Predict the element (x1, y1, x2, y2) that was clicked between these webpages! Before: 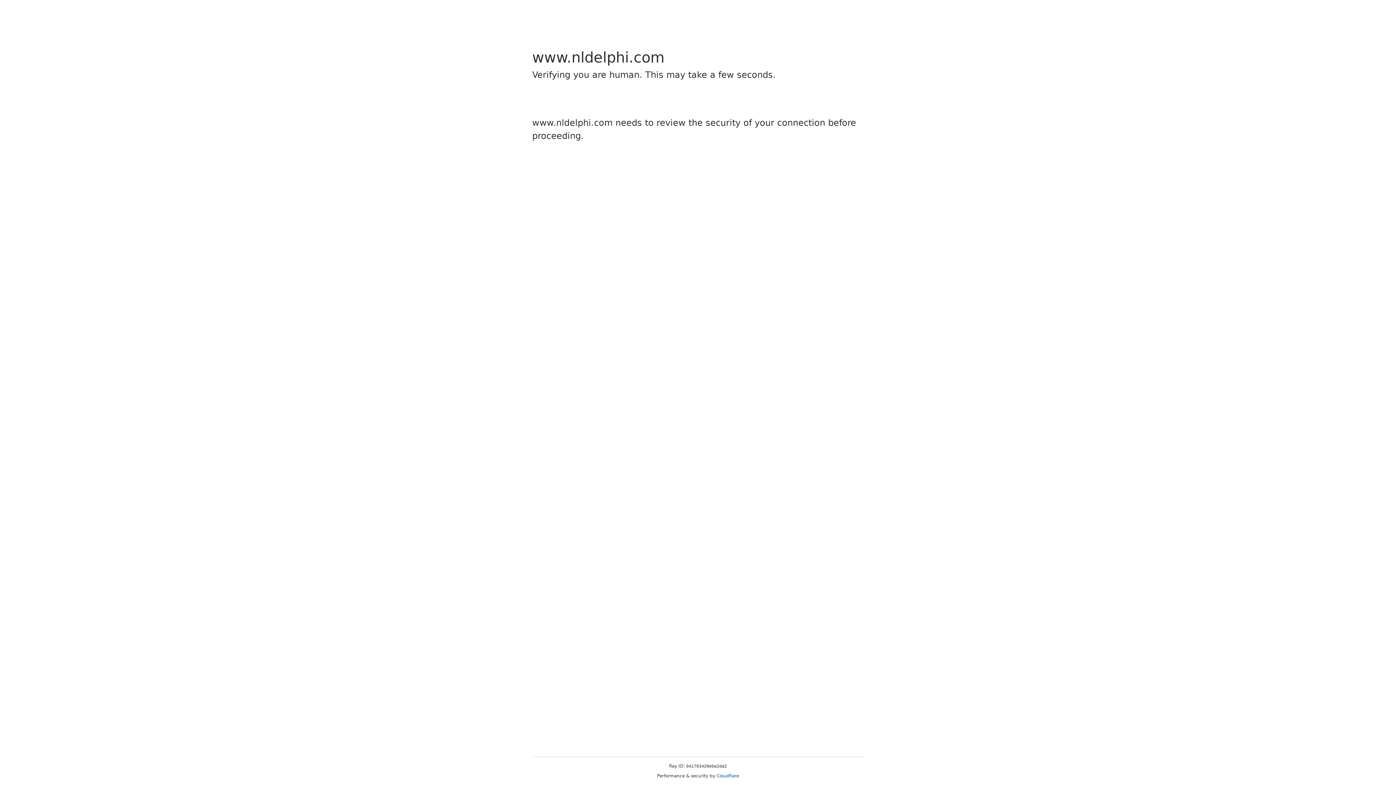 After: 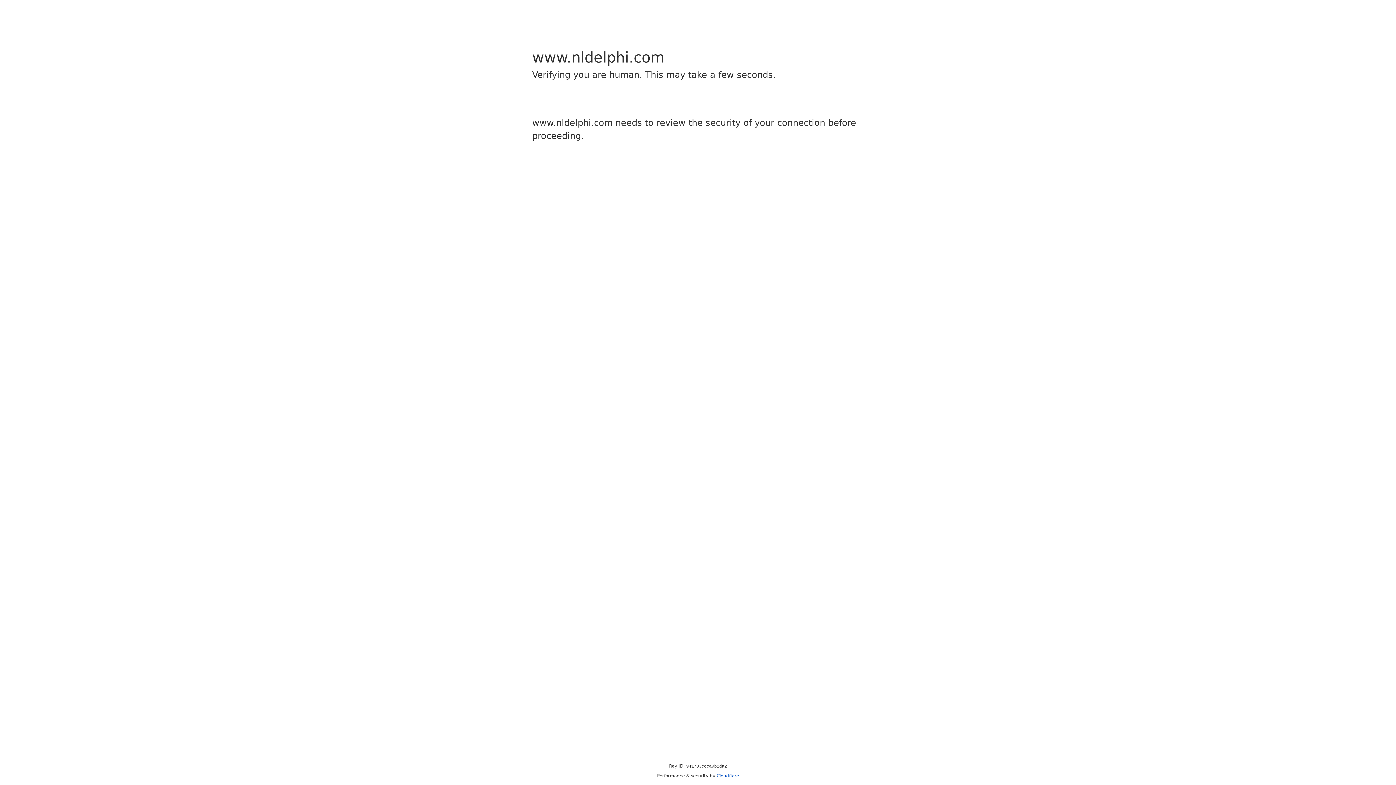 Action: bbox: (716, 773, 739, 778) label: Cloudflare